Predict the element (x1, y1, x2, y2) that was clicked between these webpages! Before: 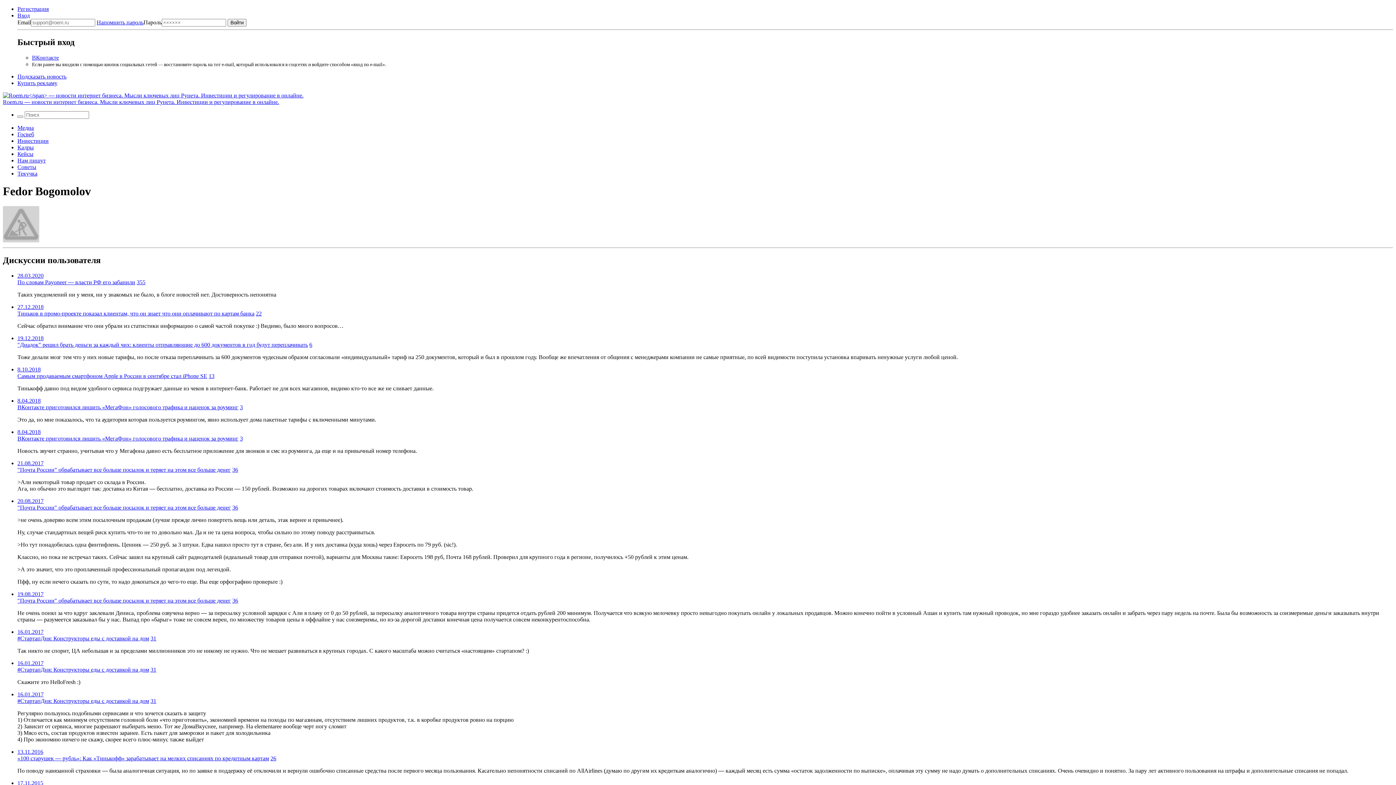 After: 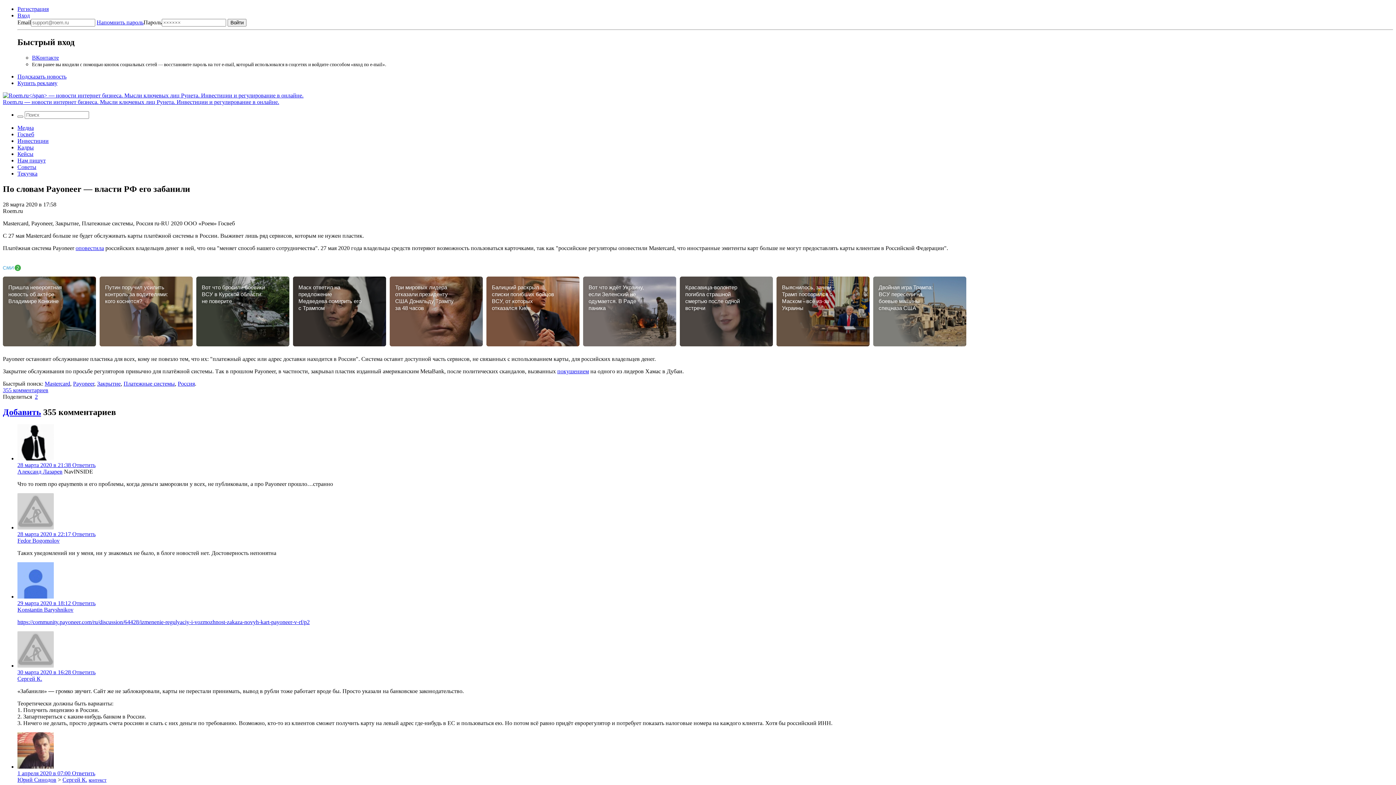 Action: bbox: (17, 272, 43, 278) label: 28.03.2020